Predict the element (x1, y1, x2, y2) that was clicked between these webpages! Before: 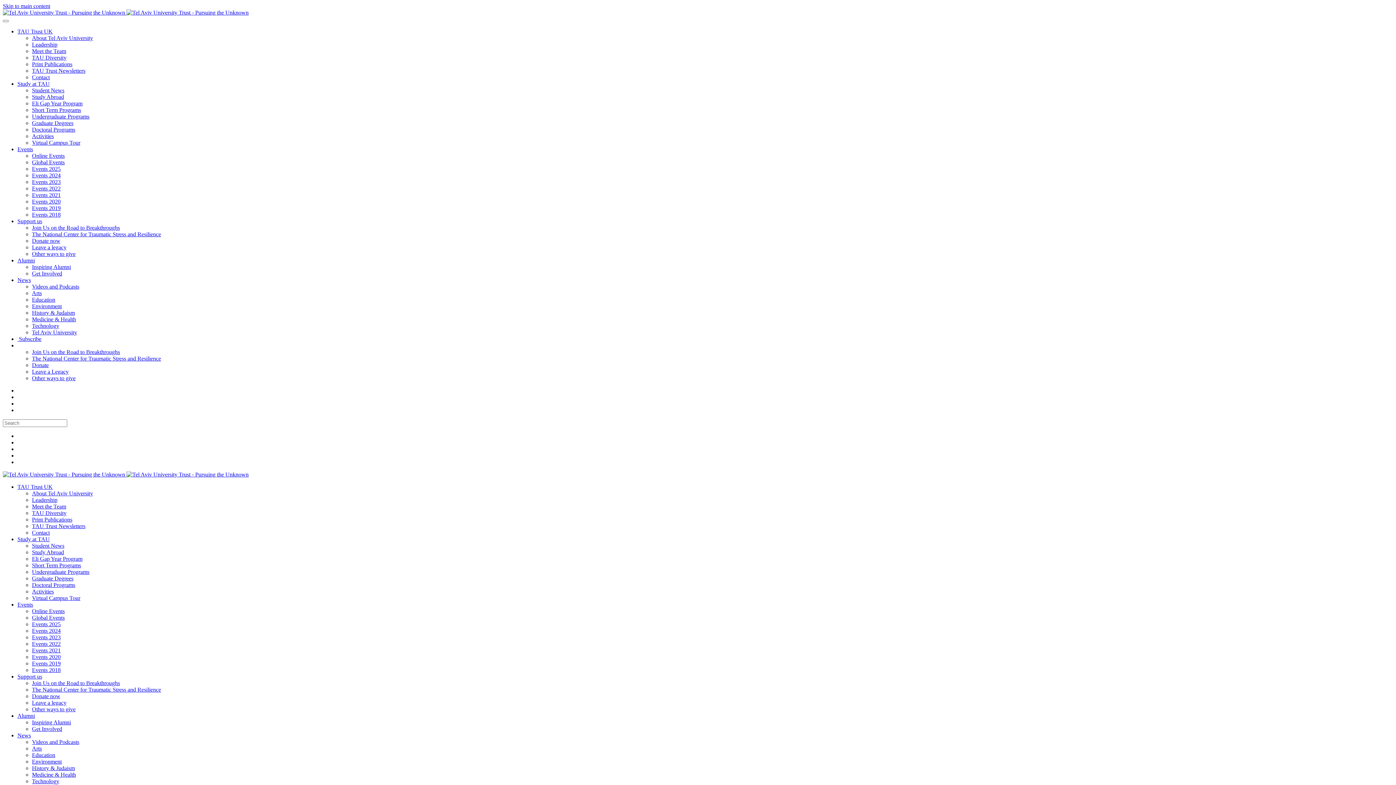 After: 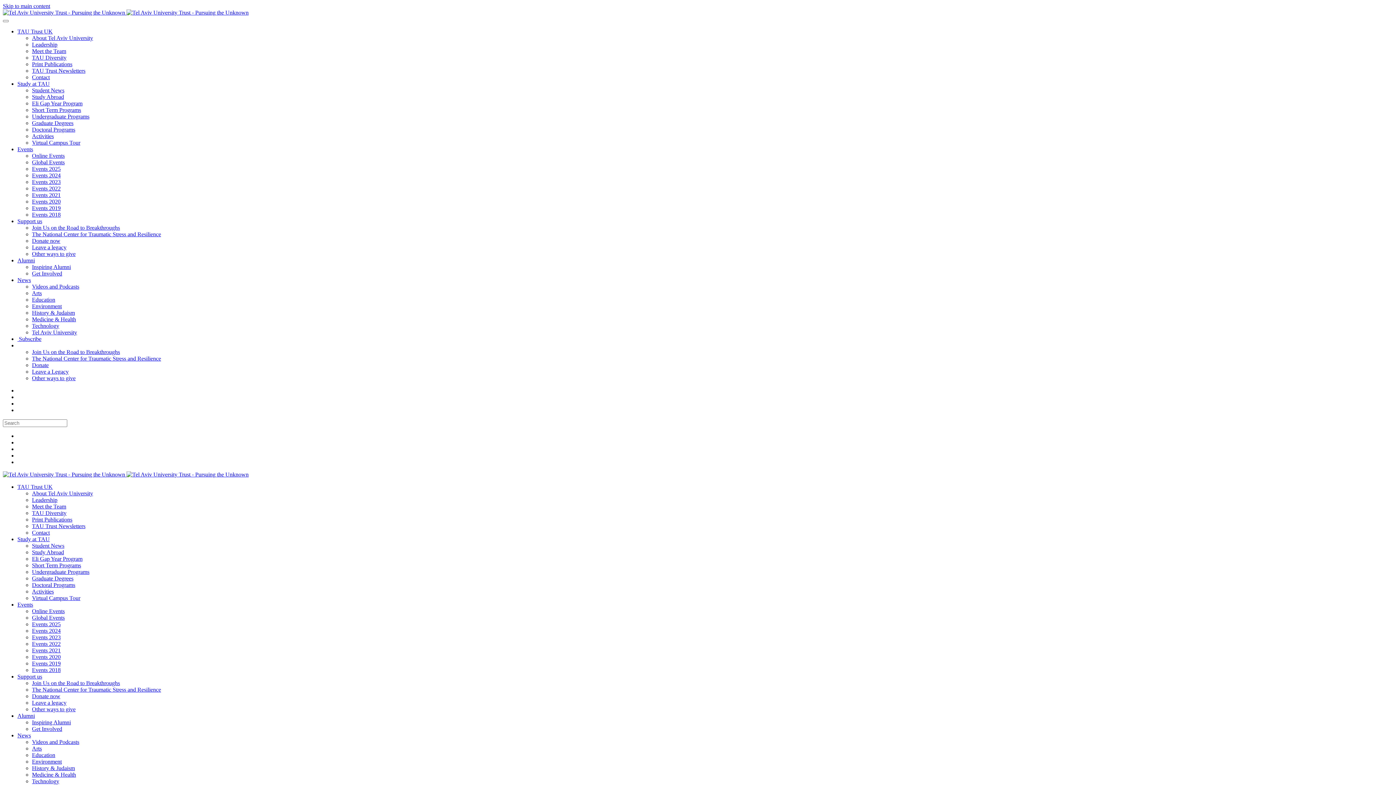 Action: label: Environment bbox: (32, 758, 61, 765)